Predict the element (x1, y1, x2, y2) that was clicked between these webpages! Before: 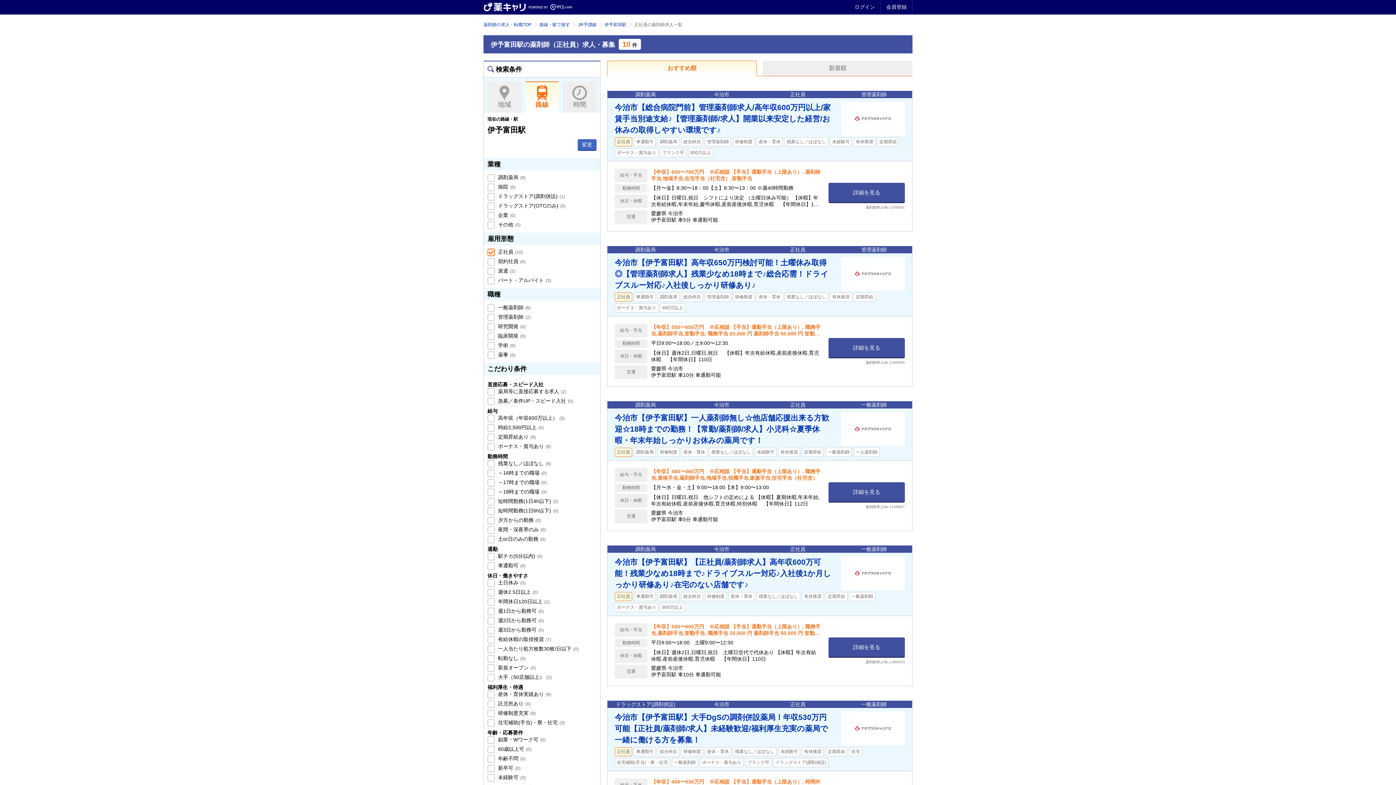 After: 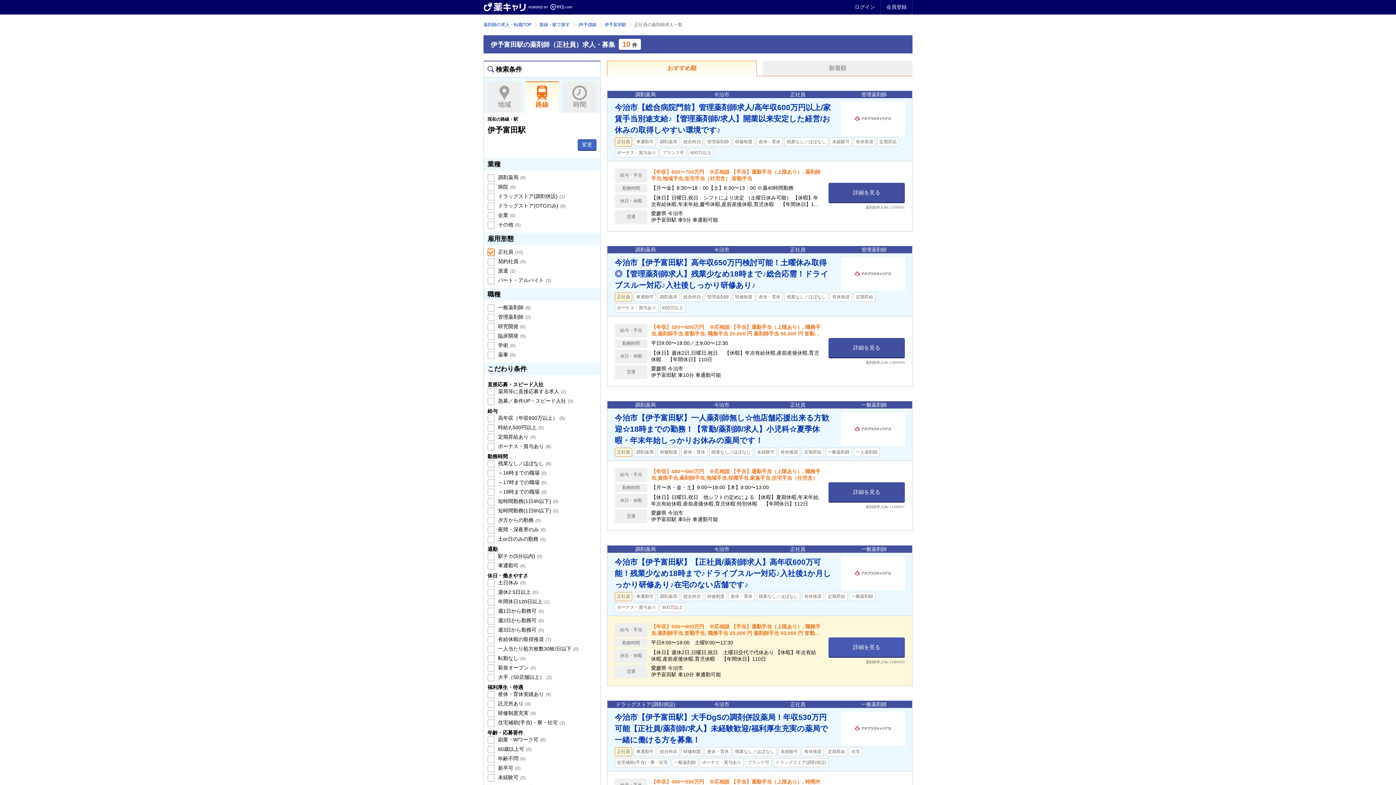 Action: label: 詳細を見る bbox: (828, 637, 905, 658)